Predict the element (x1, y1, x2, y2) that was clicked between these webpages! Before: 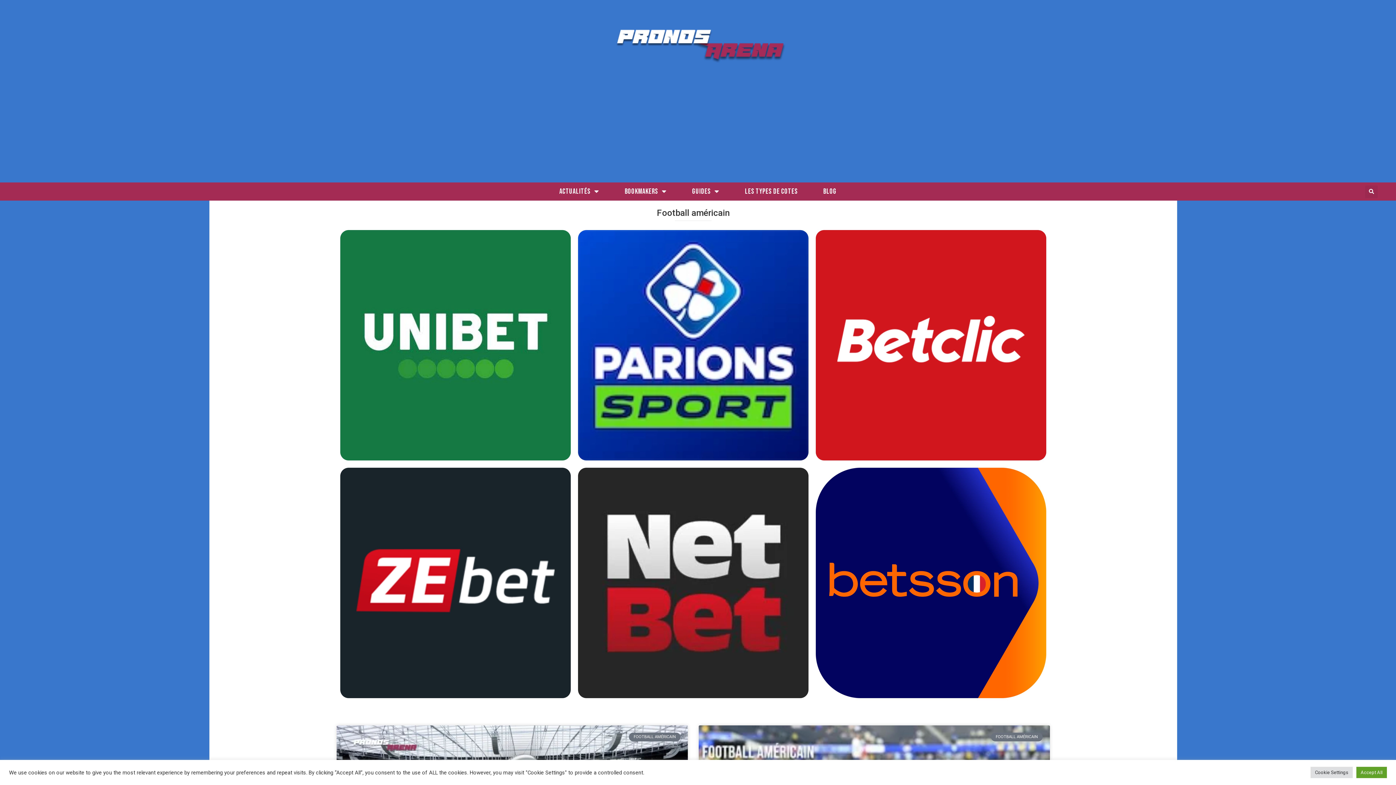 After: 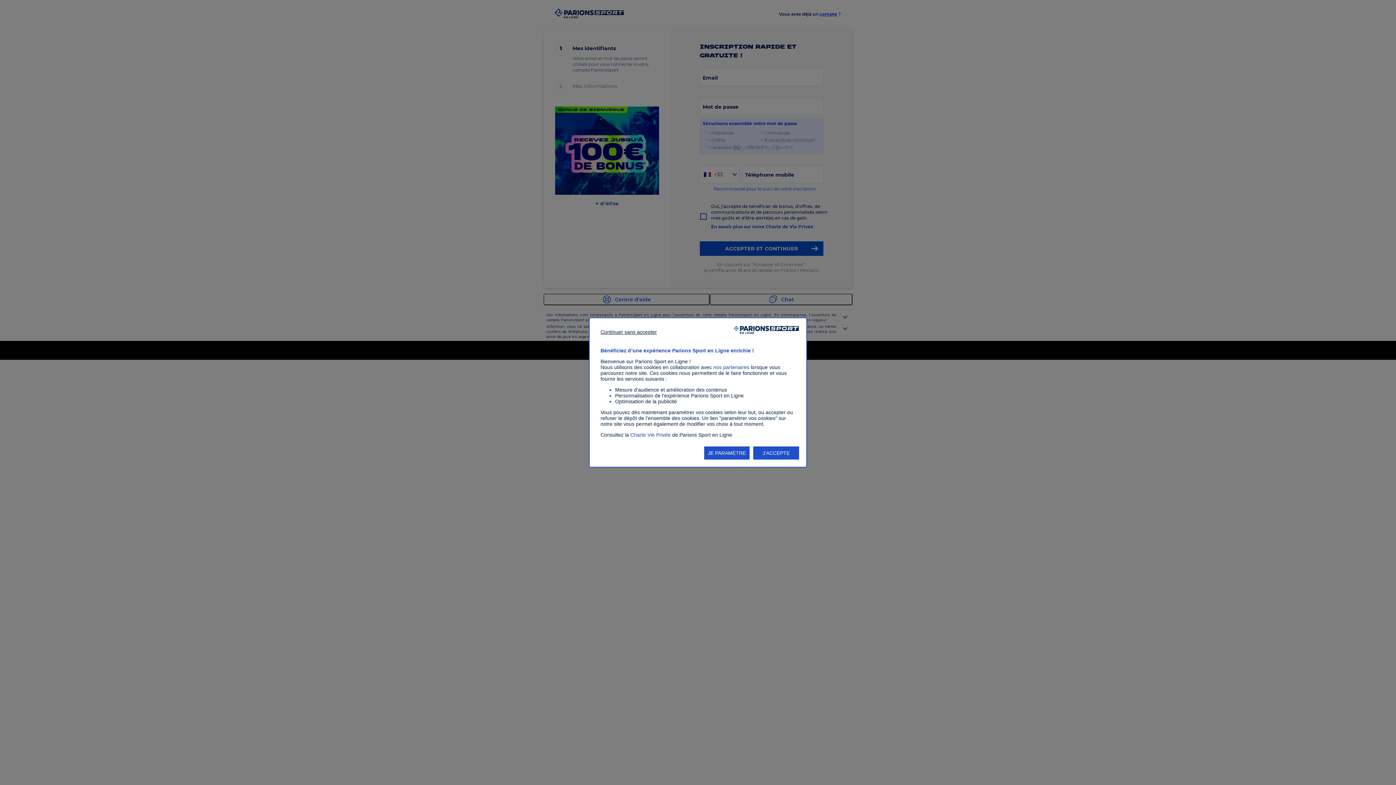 Action: bbox: (578, 230, 808, 460)